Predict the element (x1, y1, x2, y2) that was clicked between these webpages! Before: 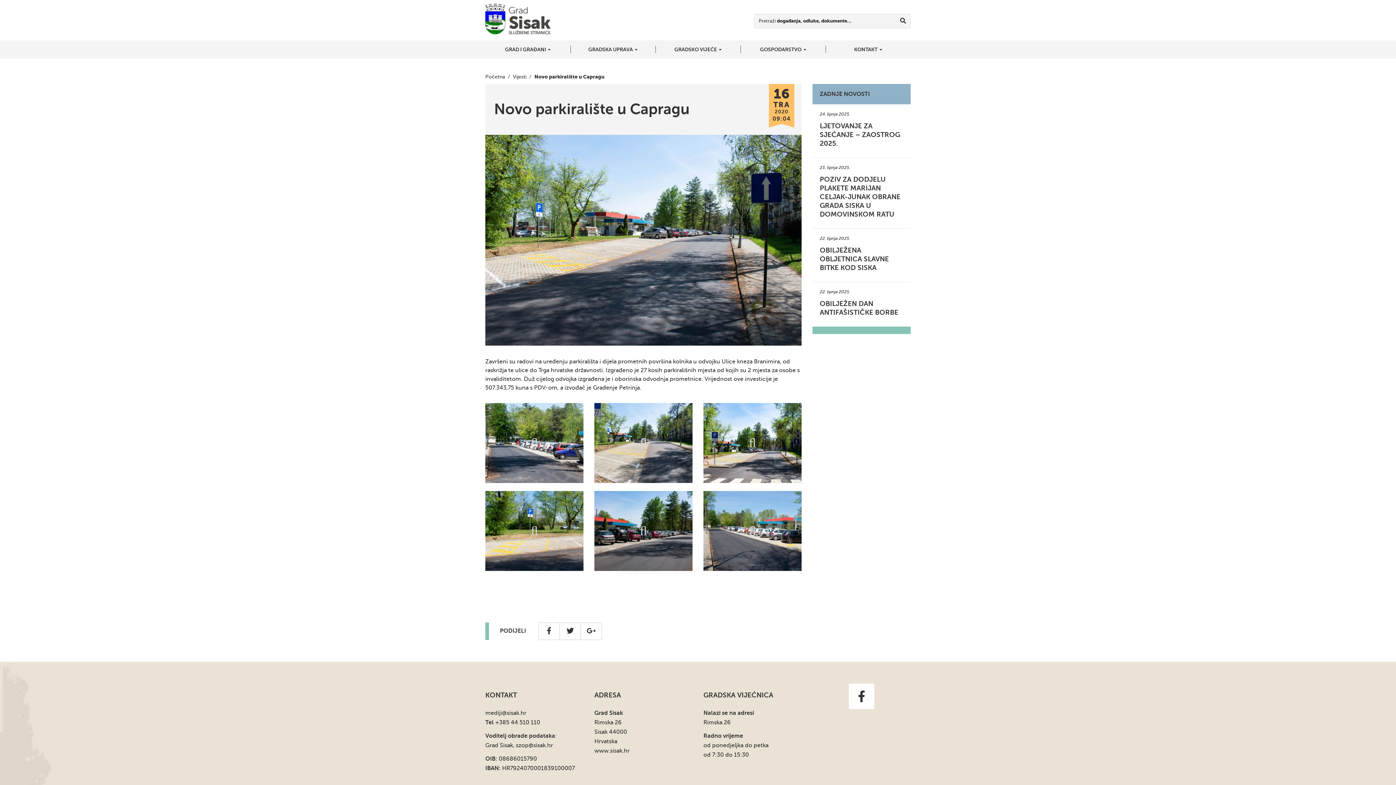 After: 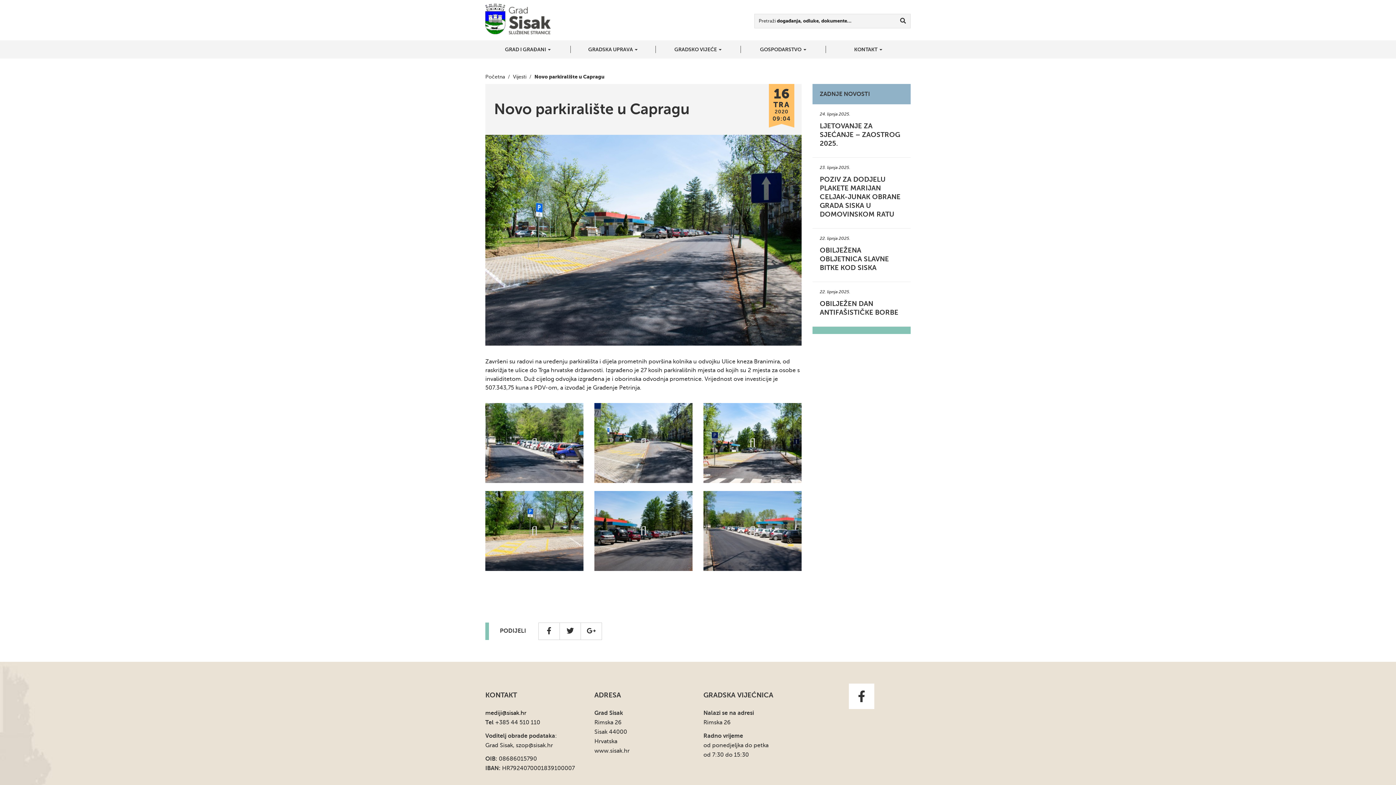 Action: label: mediji@sisak.hr
 bbox: (485, 710, 526, 716)